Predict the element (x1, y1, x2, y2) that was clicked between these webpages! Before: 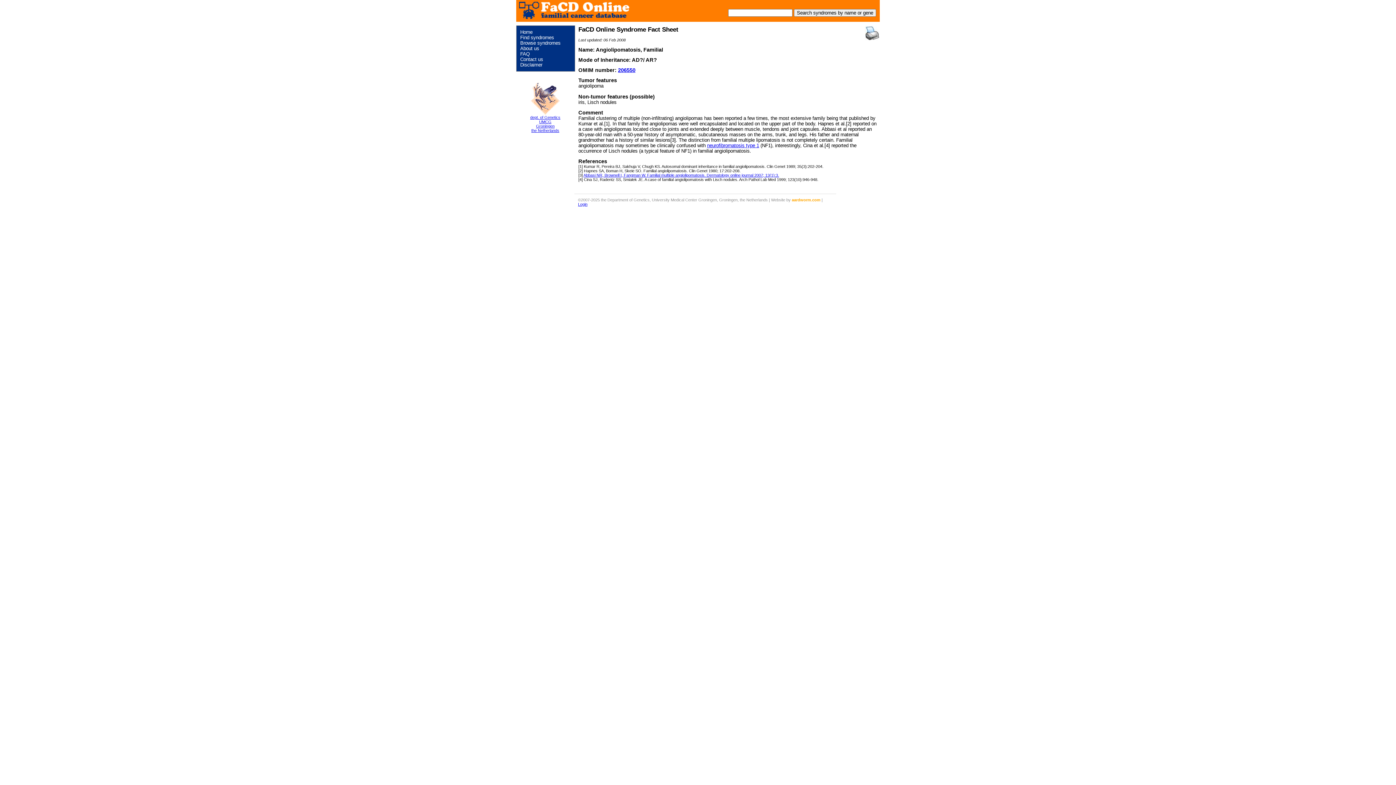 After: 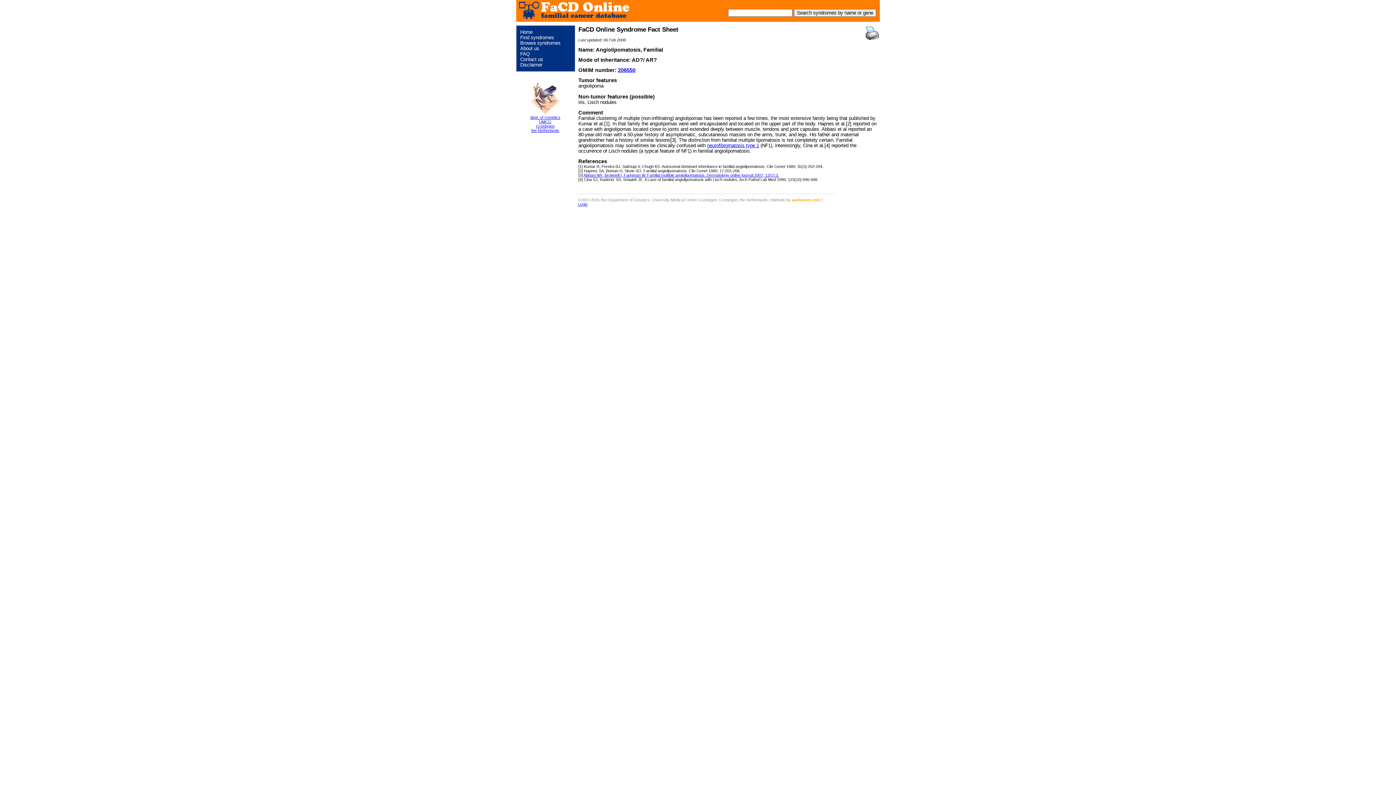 Action: label: Abbasi NR, Brownell I, Fangman W. Familial multiple angiolipomatosis. Dermatology online journal 2007; 13(1):3. bbox: (583, 173, 779, 177)